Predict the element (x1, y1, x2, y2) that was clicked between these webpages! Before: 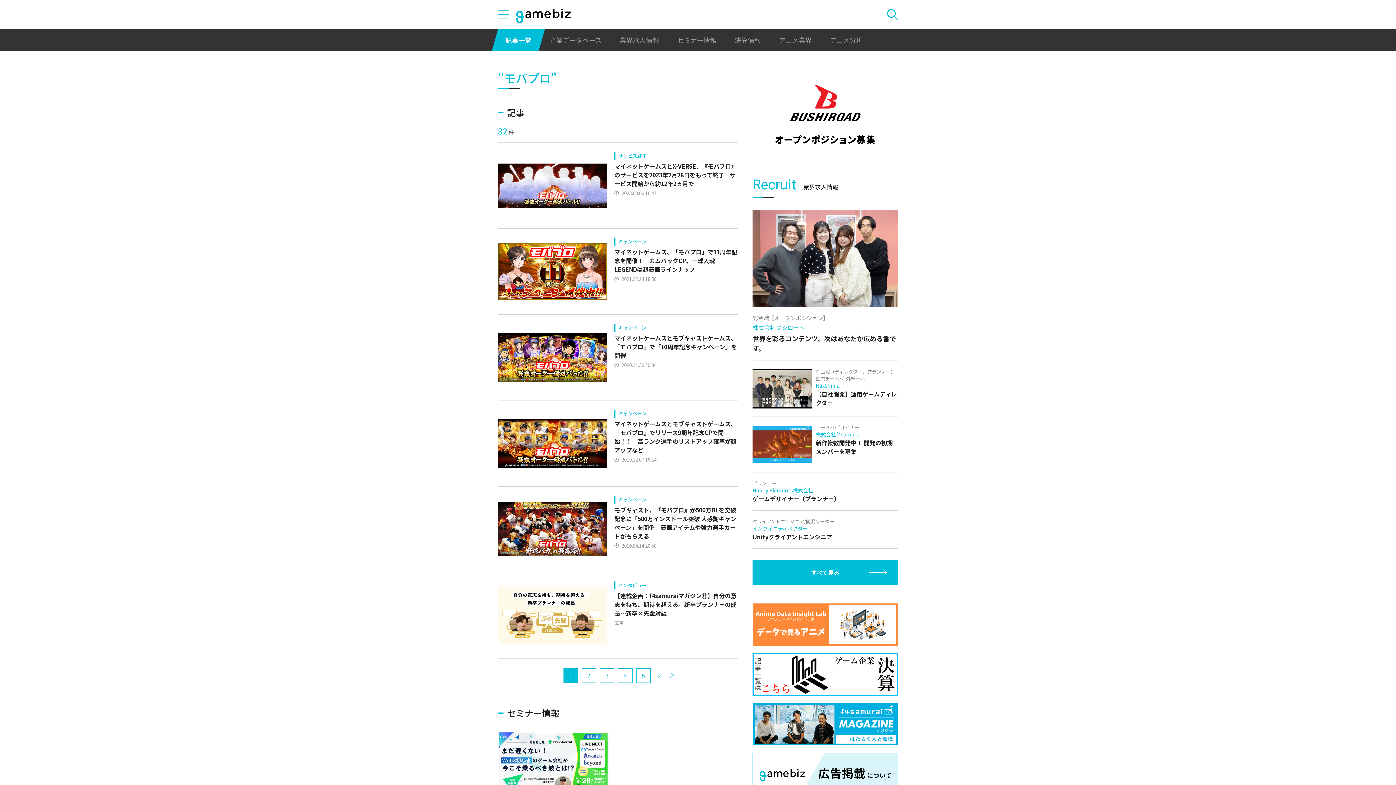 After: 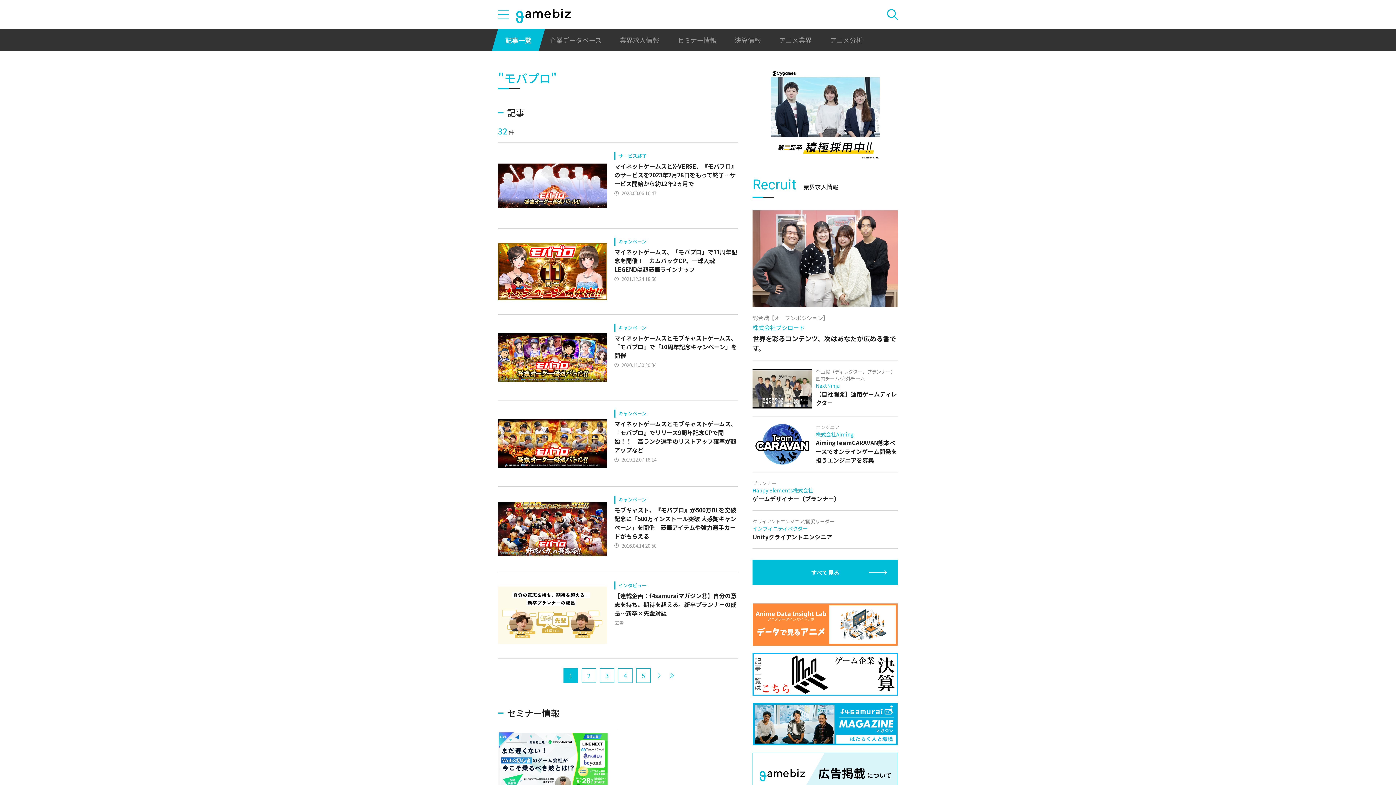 Action: label: 1 bbox: (563, 668, 578, 683)